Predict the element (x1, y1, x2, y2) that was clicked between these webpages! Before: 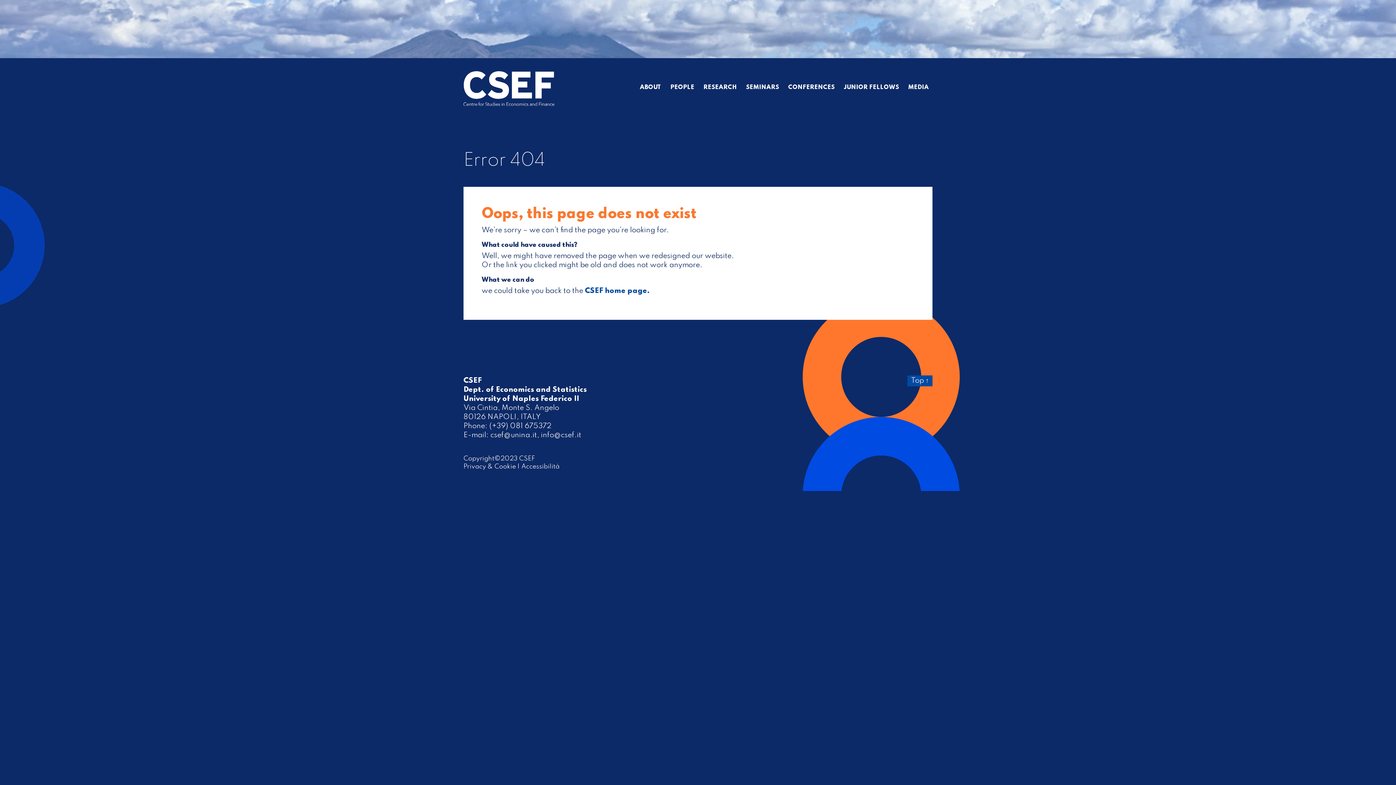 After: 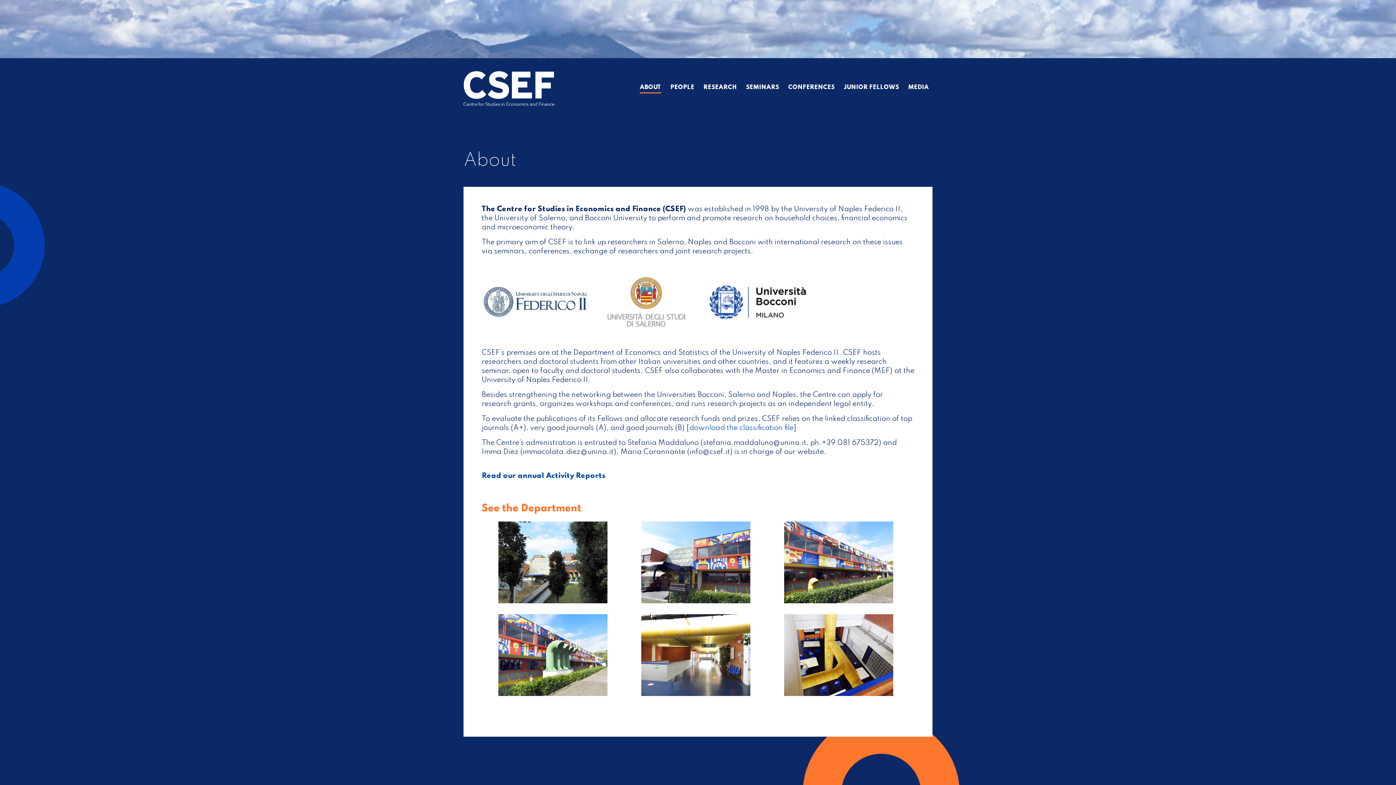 Action: label: ABOUT bbox: (640, 84, 661, 93)